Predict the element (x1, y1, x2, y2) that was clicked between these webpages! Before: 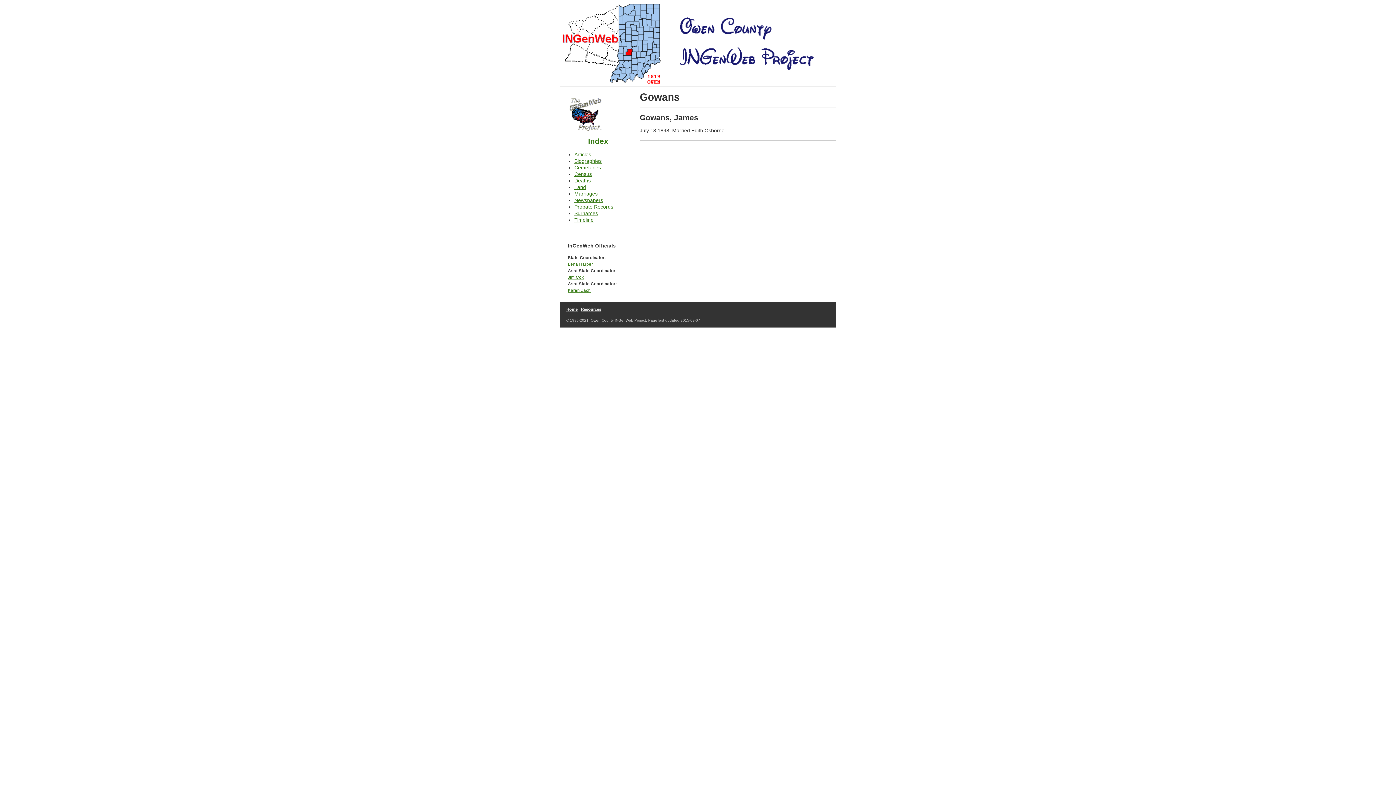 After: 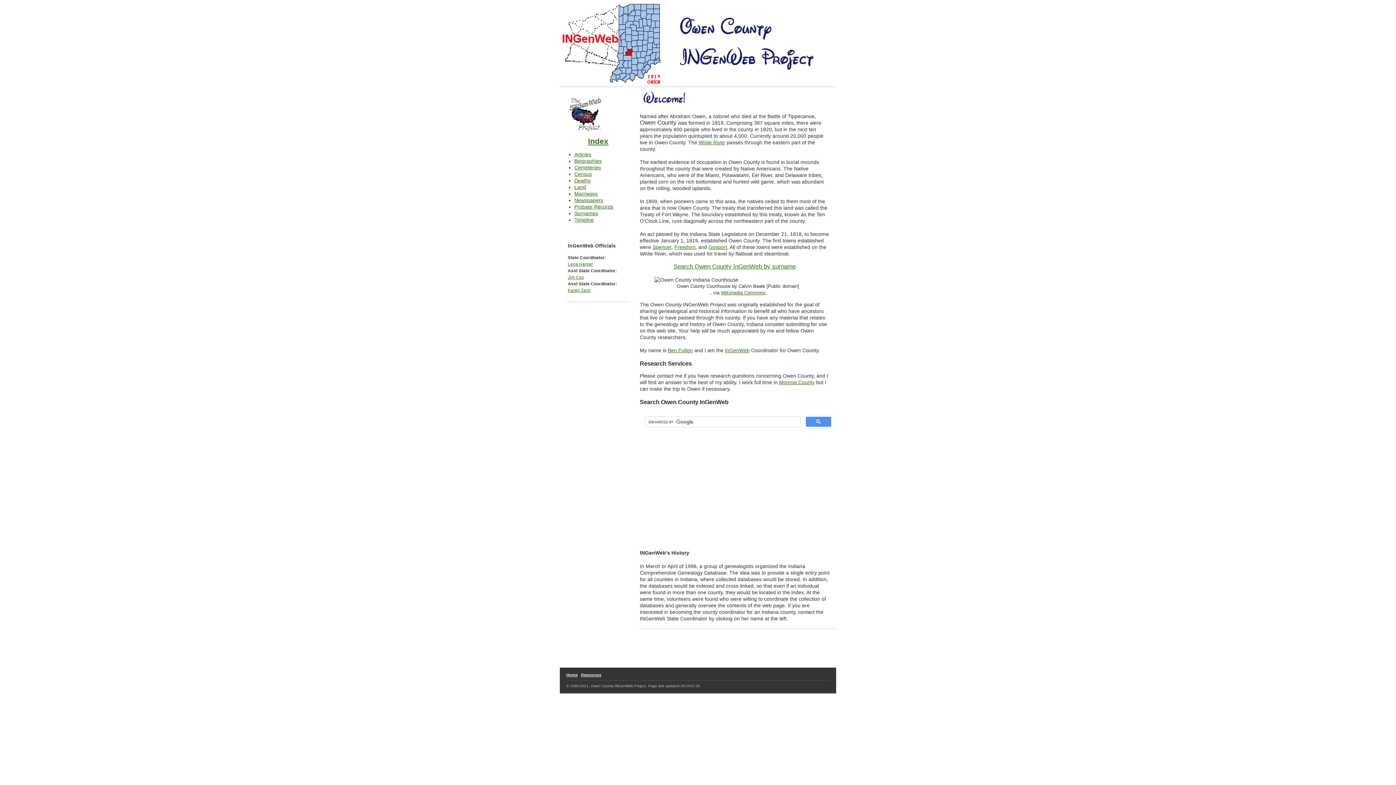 Action: bbox: (566, 307, 577, 311) label: Home